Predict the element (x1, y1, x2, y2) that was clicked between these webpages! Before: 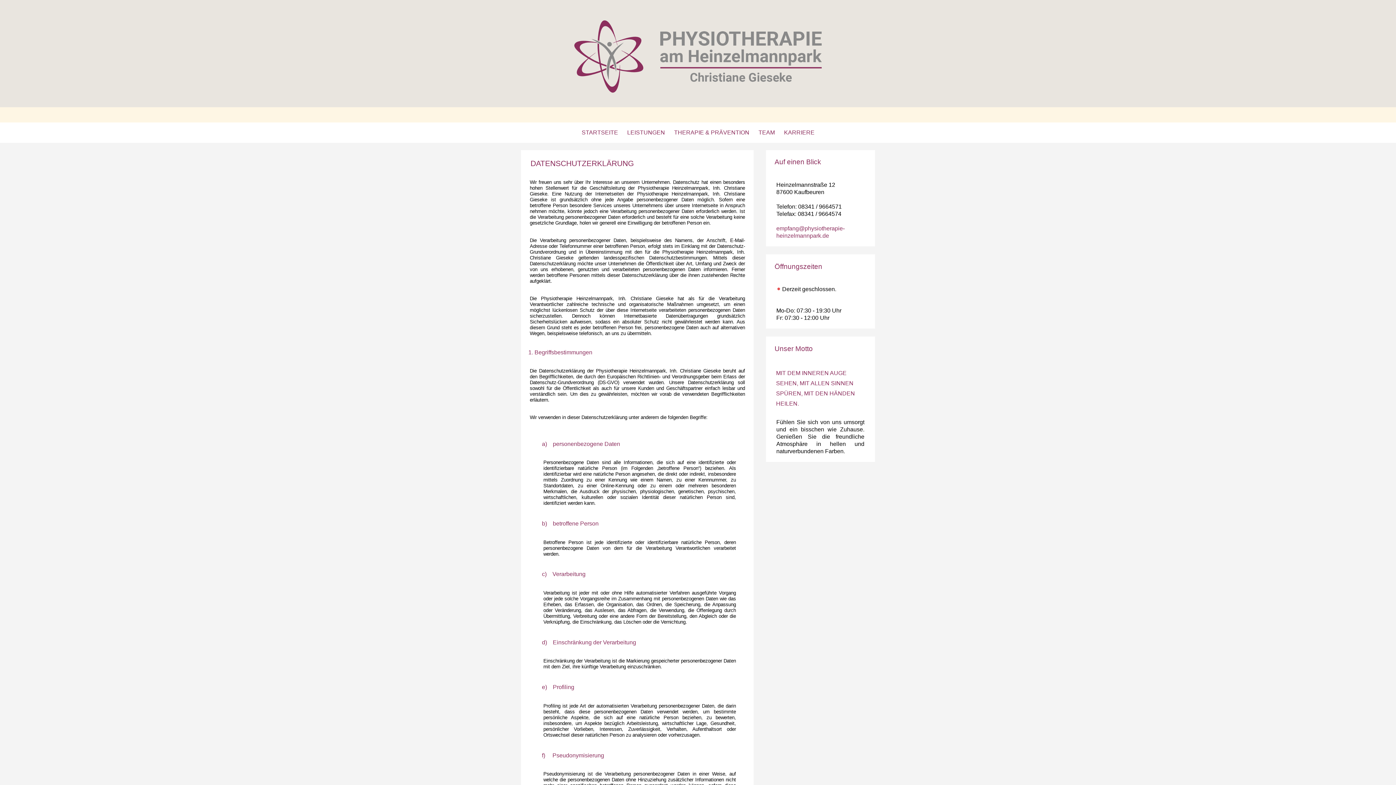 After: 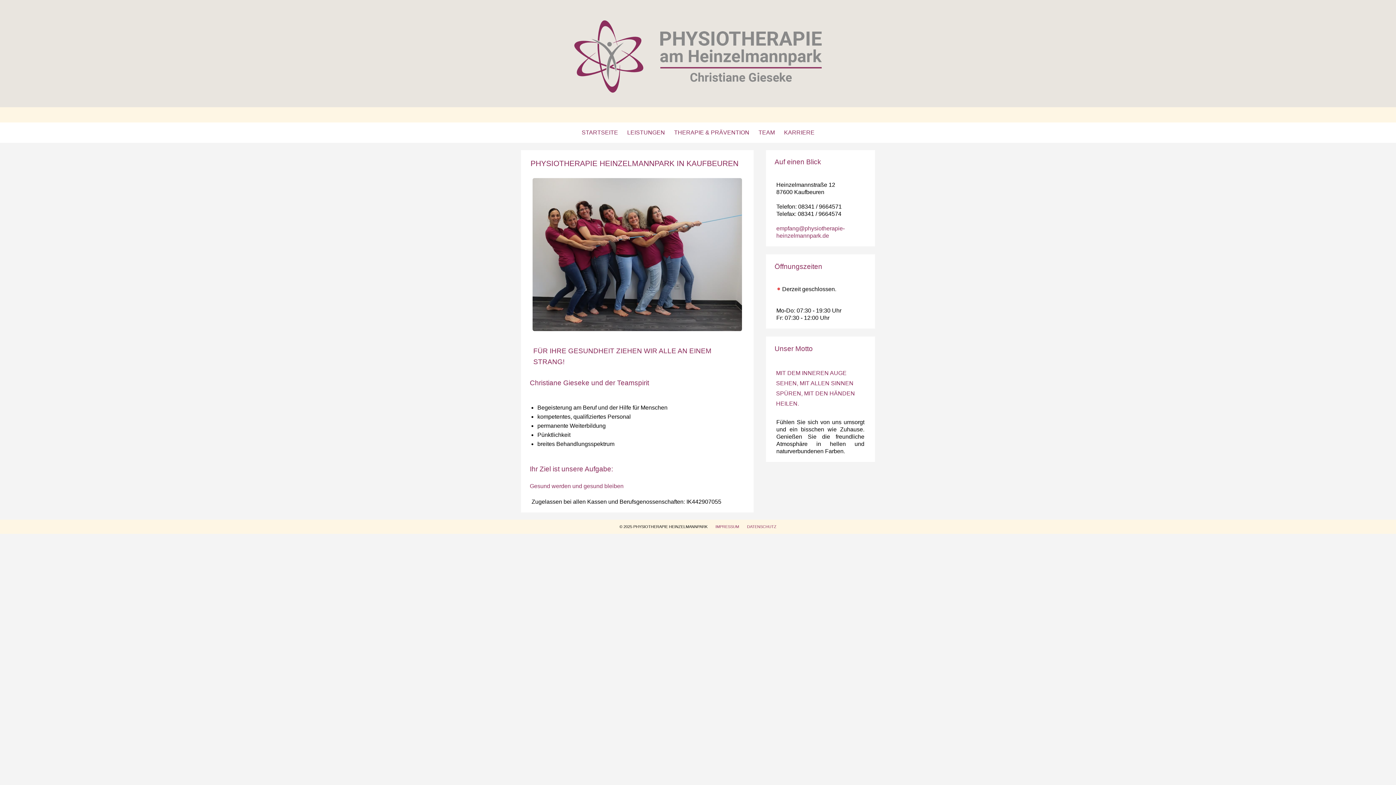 Action: label: STARTSEITE bbox: (577, 126, 621, 137)